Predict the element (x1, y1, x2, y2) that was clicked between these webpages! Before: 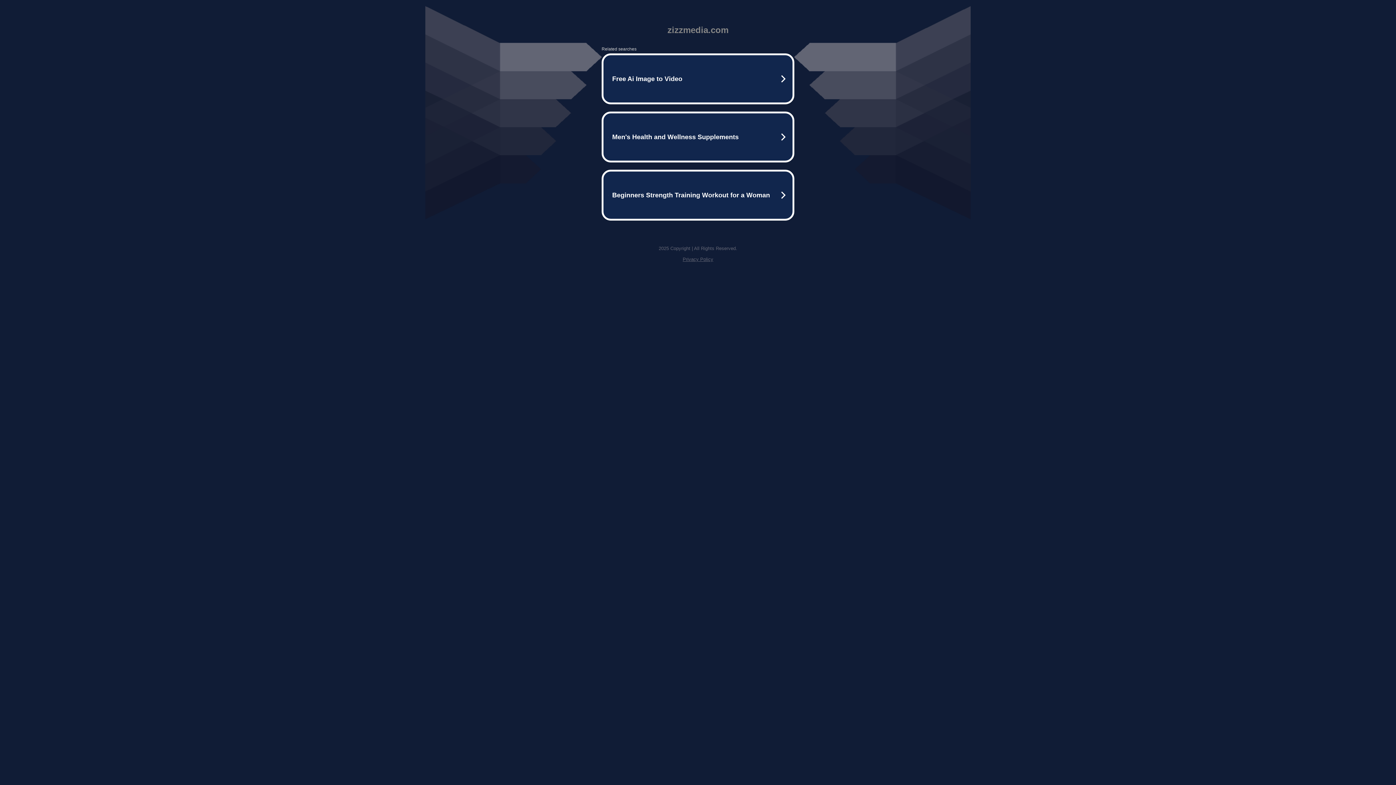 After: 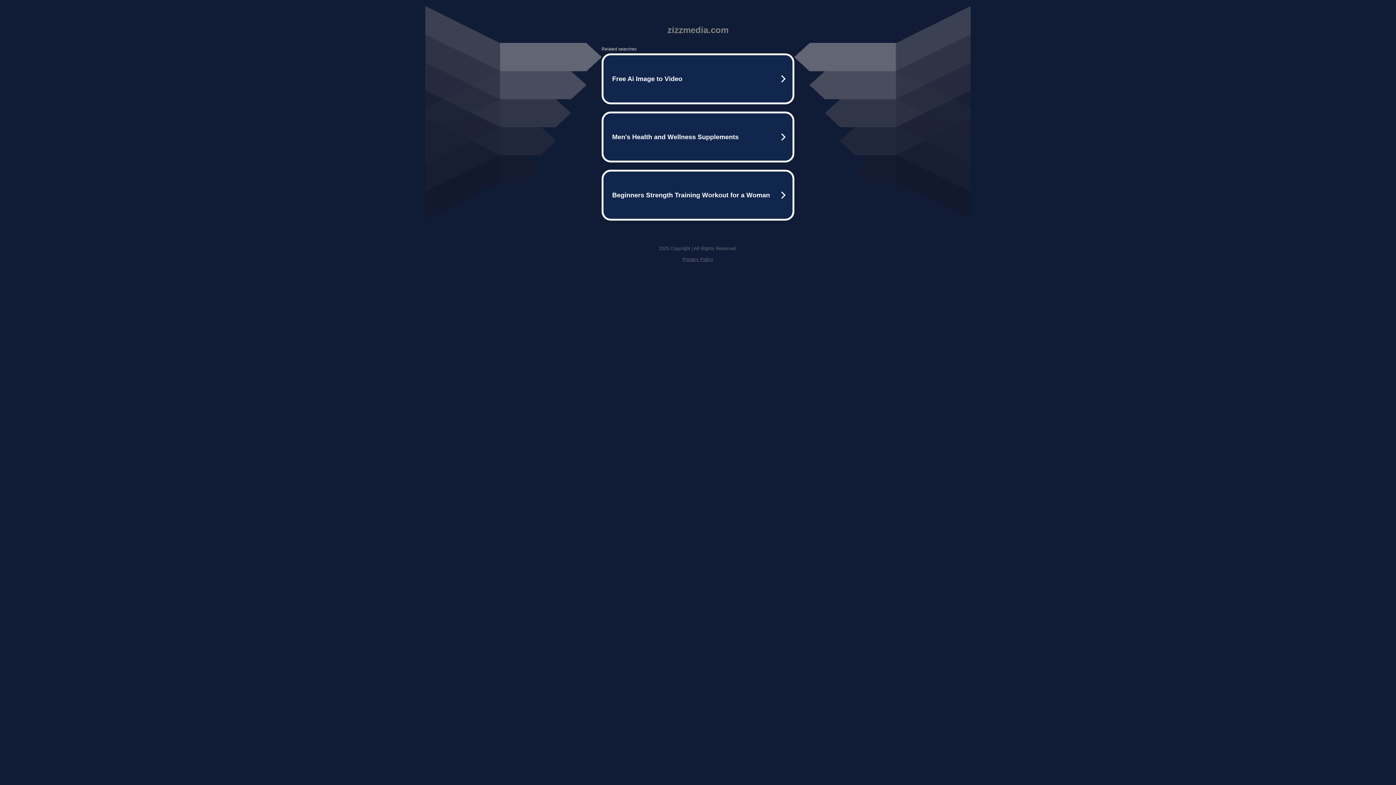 Action: bbox: (682, 256, 713, 262) label: Privacy Policy